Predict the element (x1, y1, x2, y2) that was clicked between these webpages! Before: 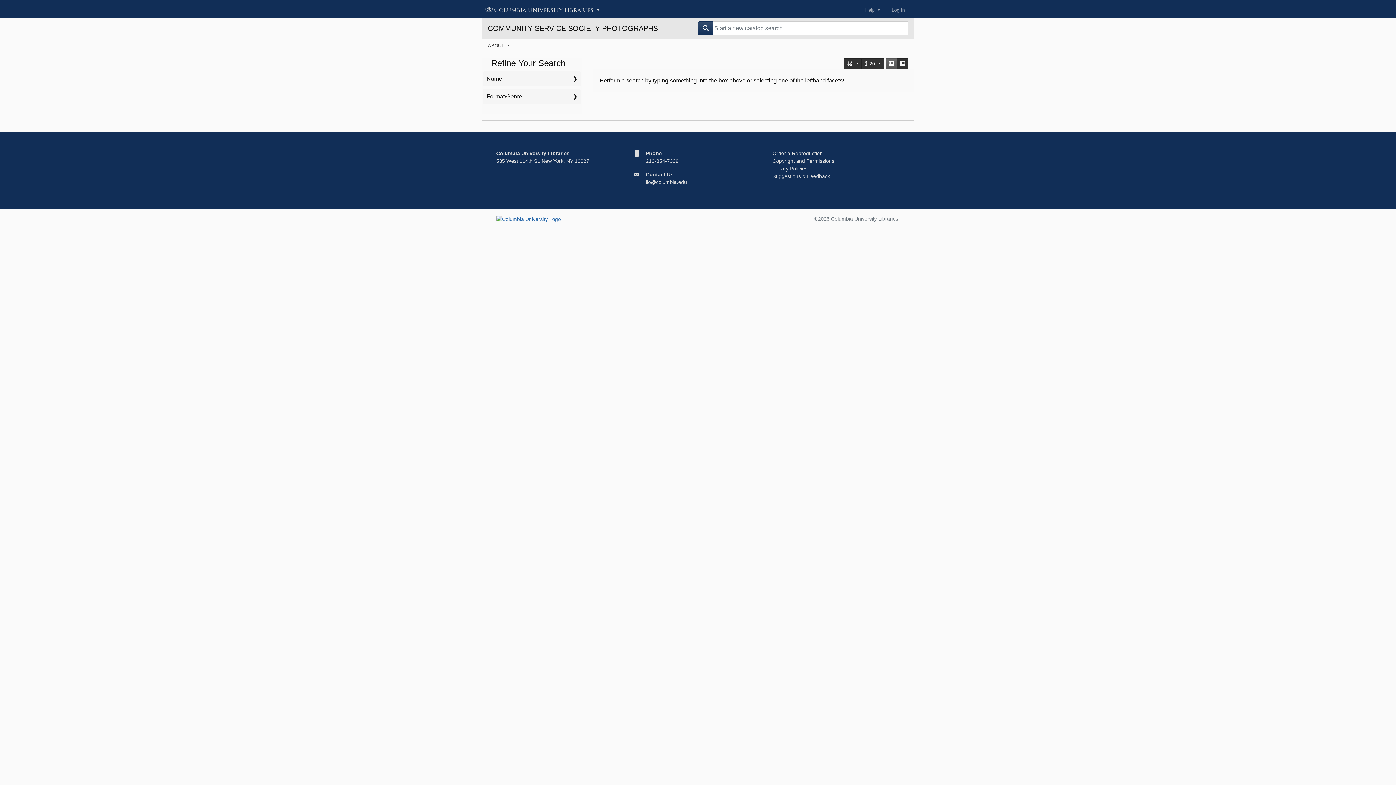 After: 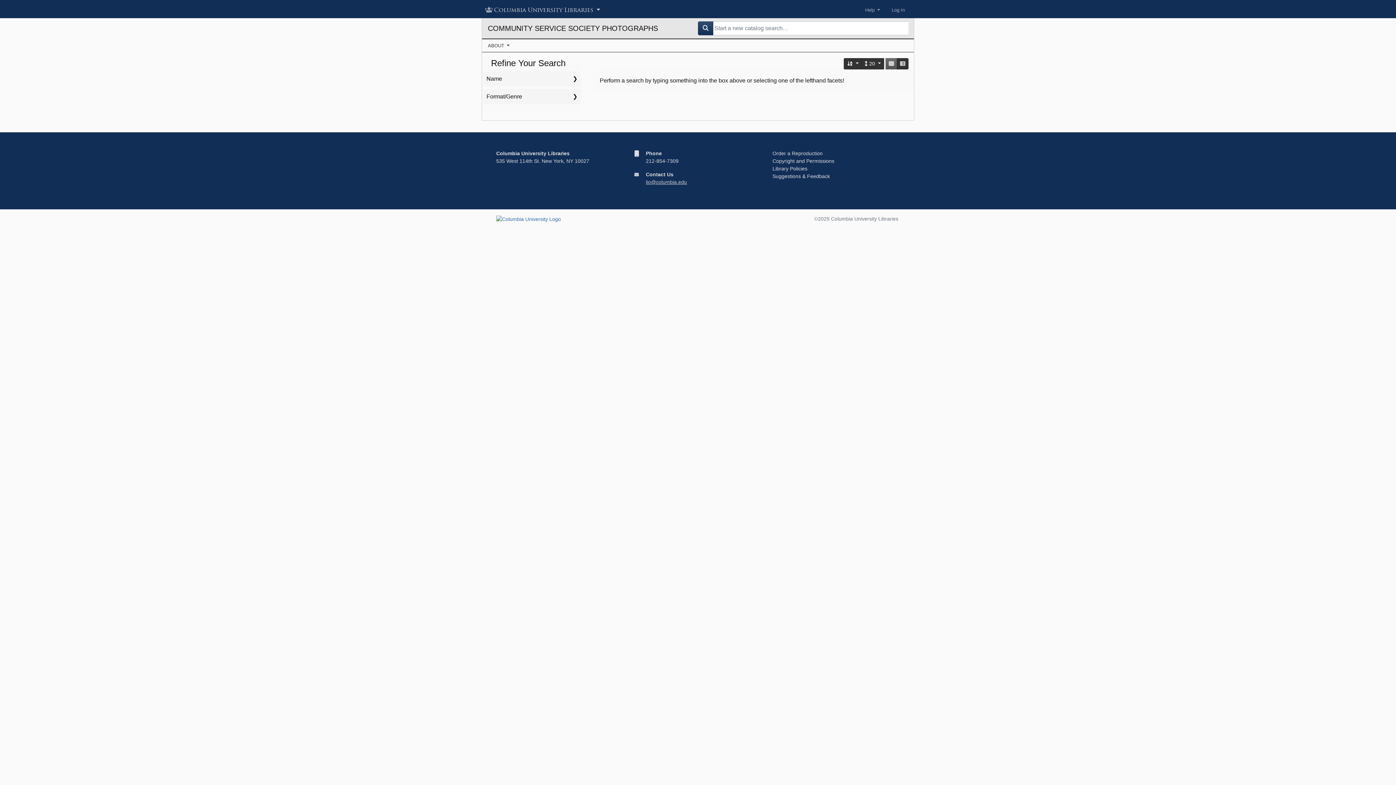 Action: bbox: (646, 179, 687, 185) label: lio@columbia.edu